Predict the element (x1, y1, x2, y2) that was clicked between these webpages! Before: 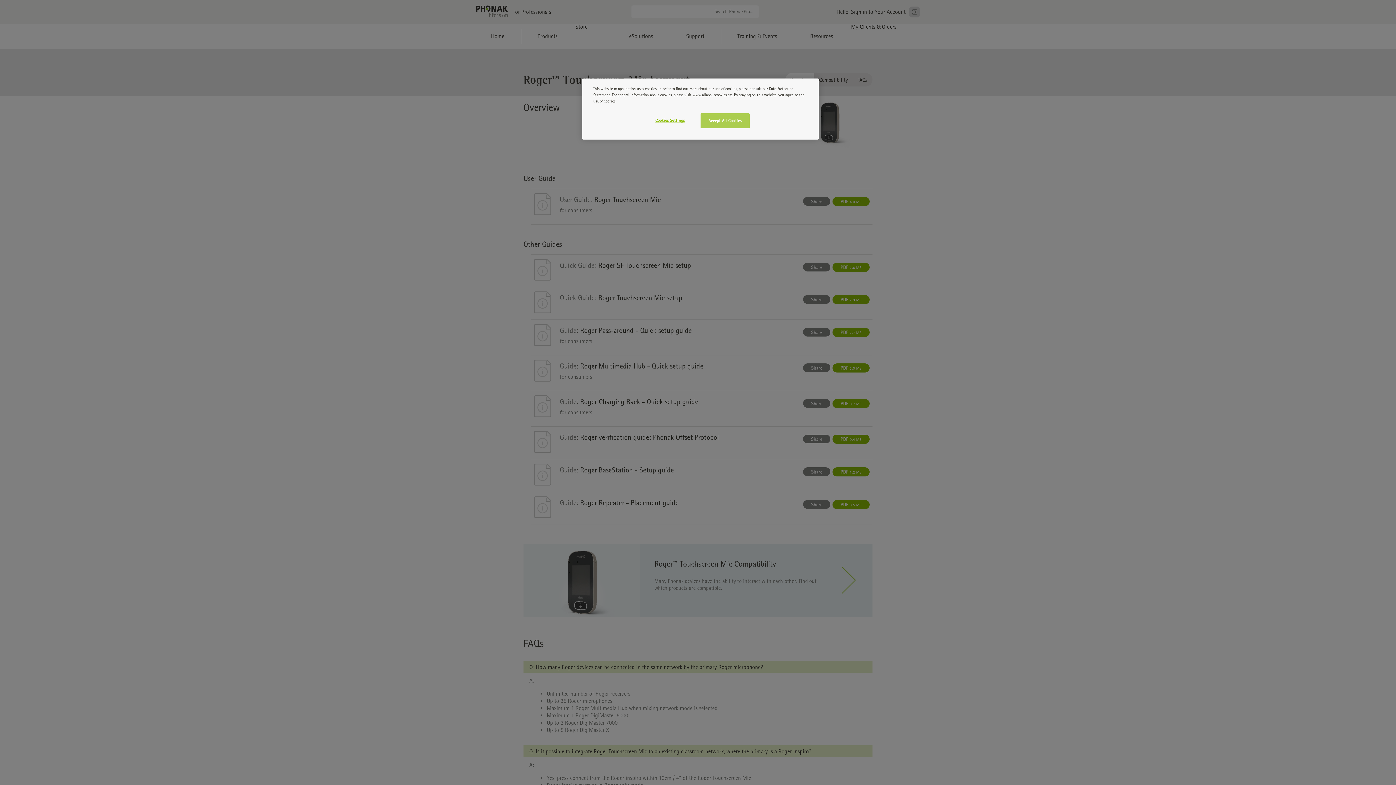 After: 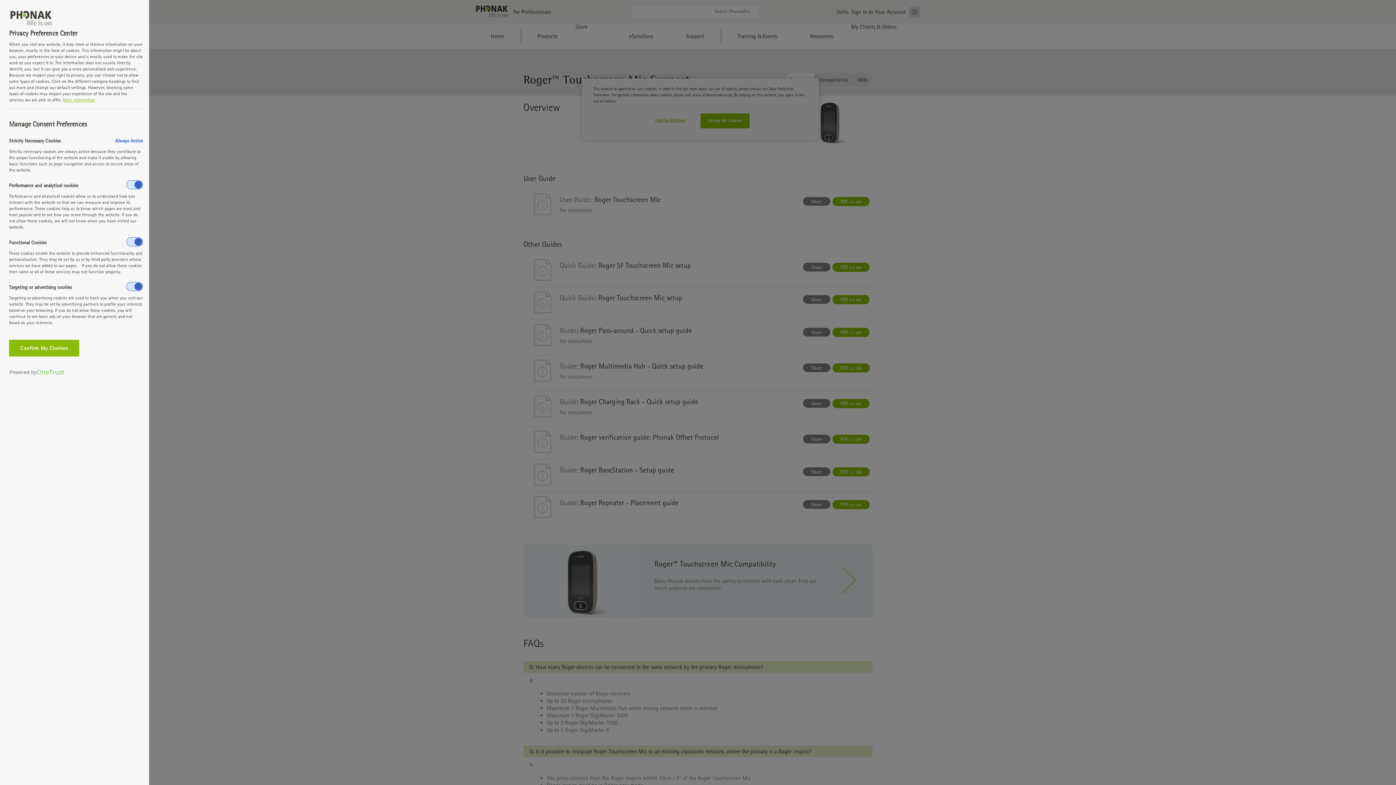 Action: bbox: (647, 113, 696, 127) label: Cookies Settings